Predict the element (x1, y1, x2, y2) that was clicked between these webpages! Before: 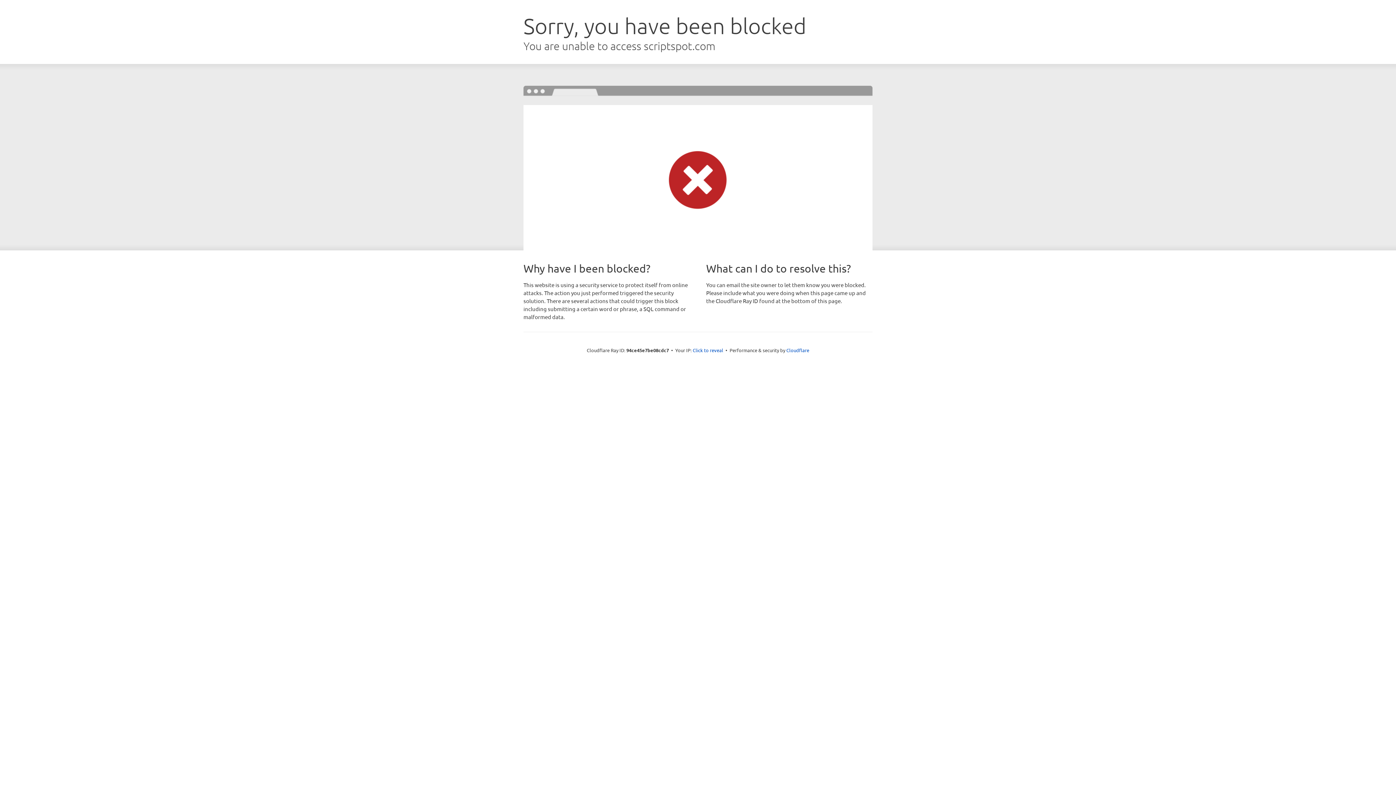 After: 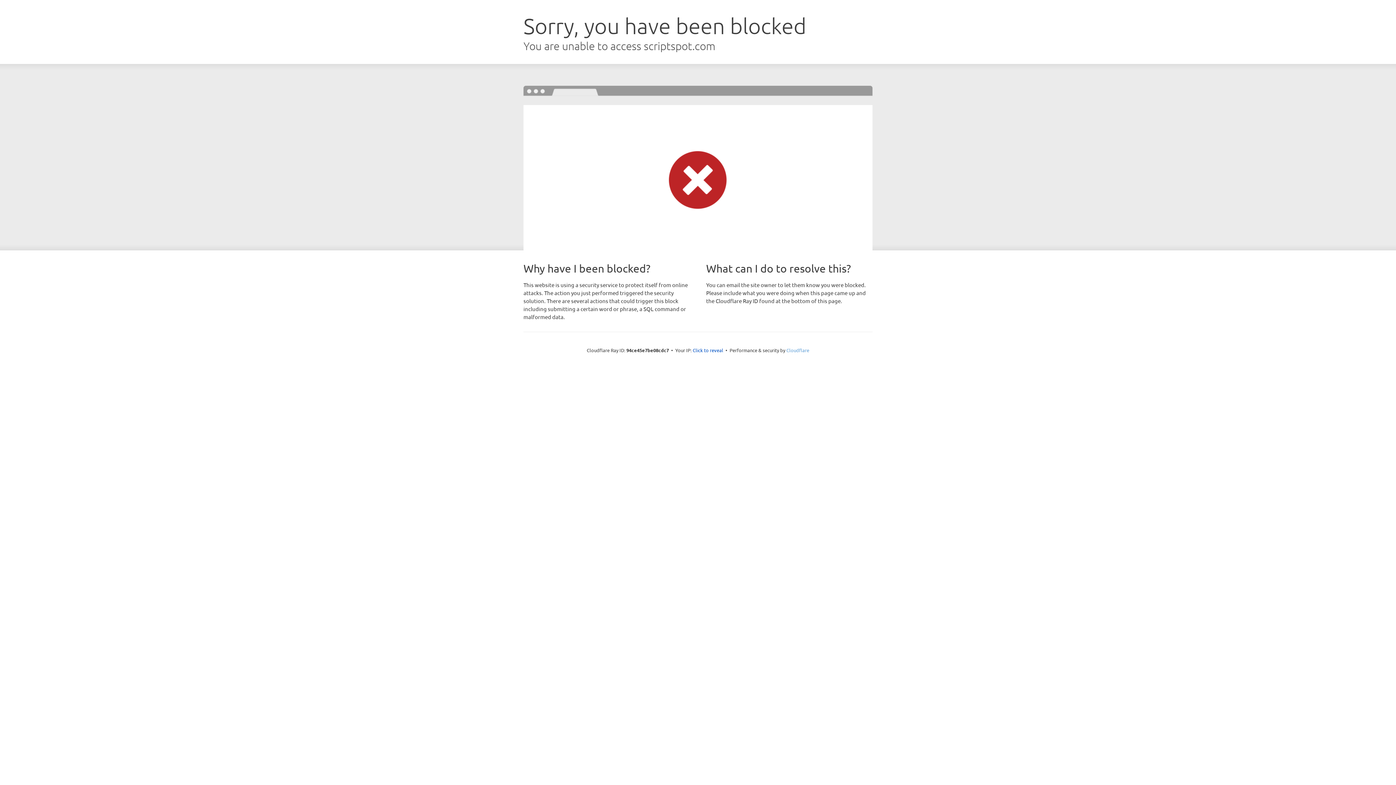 Action: label: Cloudflare bbox: (786, 347, 809, 353)